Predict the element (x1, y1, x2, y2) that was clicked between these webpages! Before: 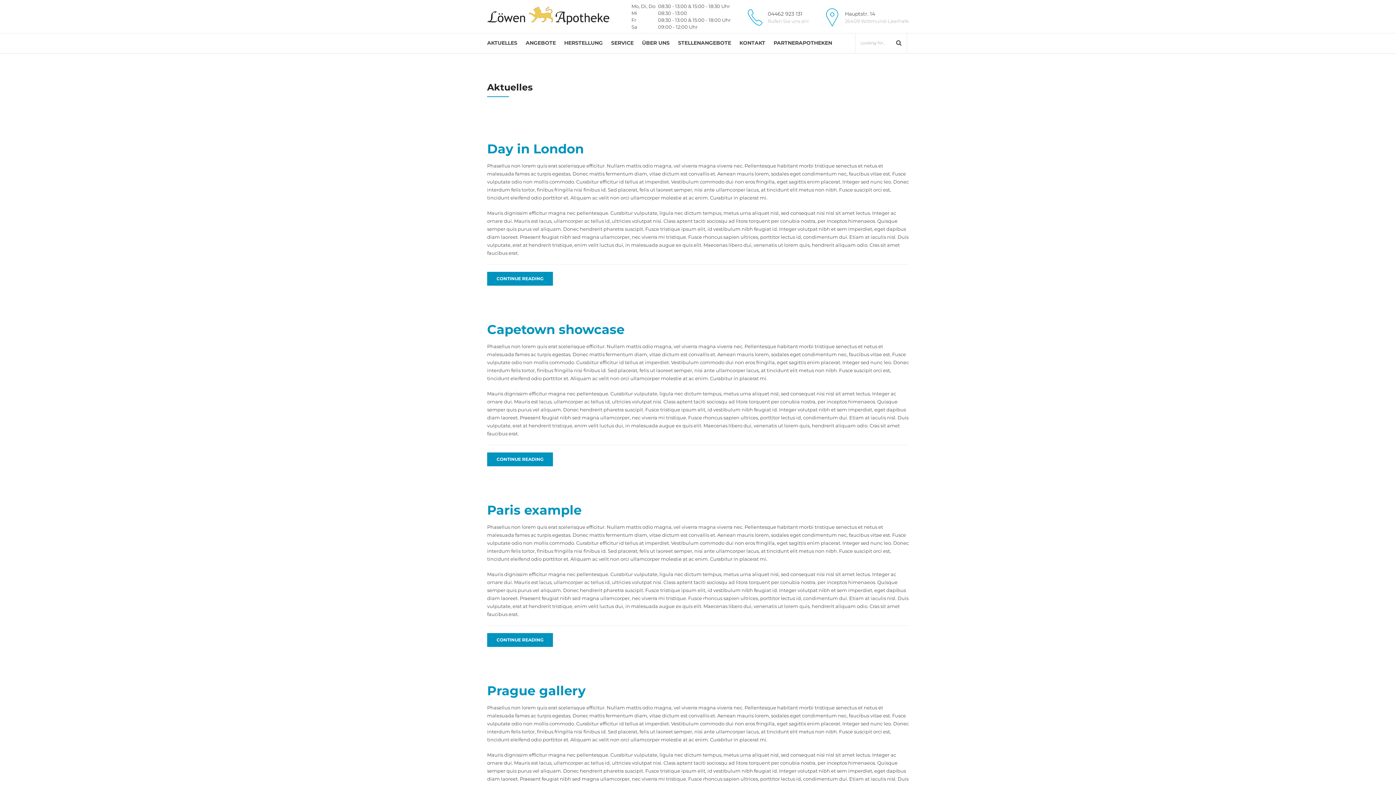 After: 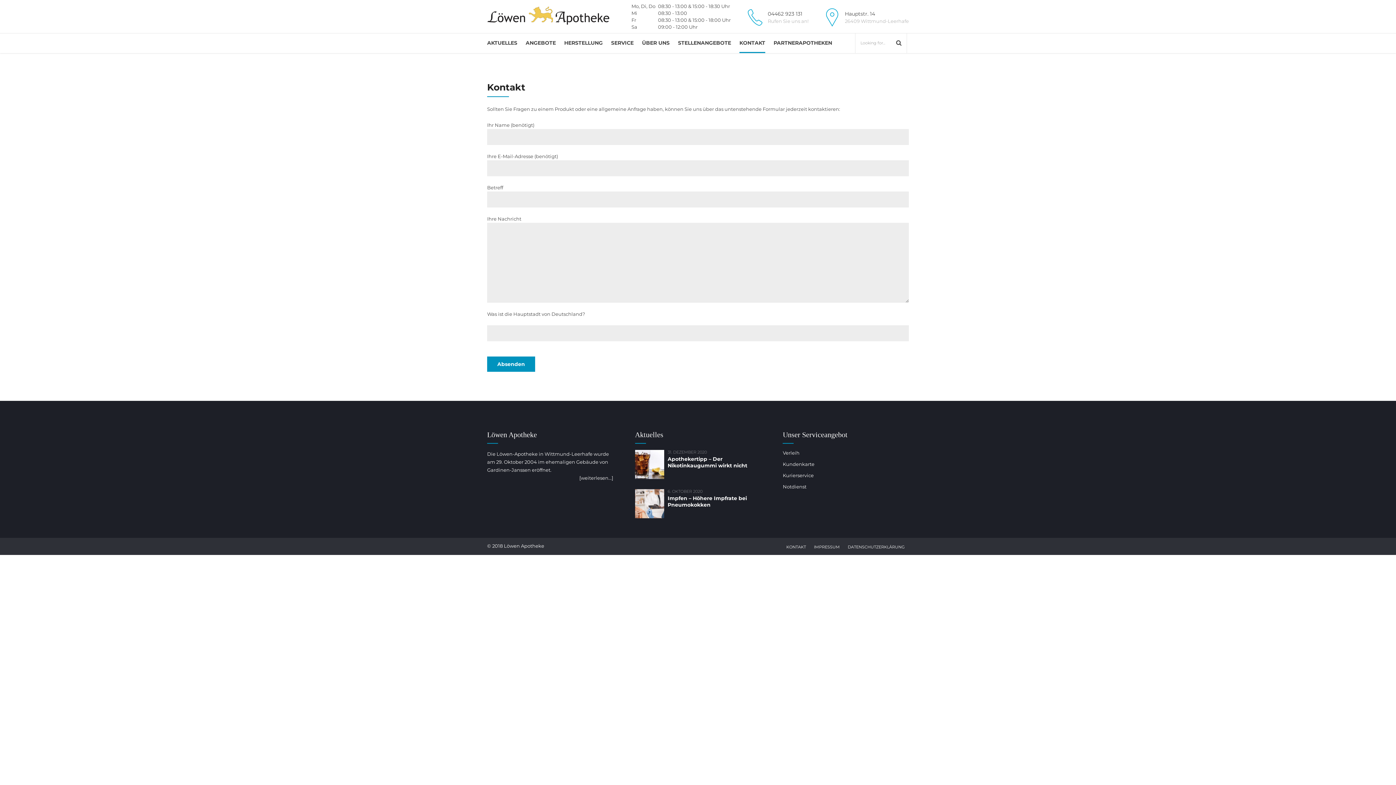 Action: label: KONTAKT bbox: (739, 33, 765, 53)